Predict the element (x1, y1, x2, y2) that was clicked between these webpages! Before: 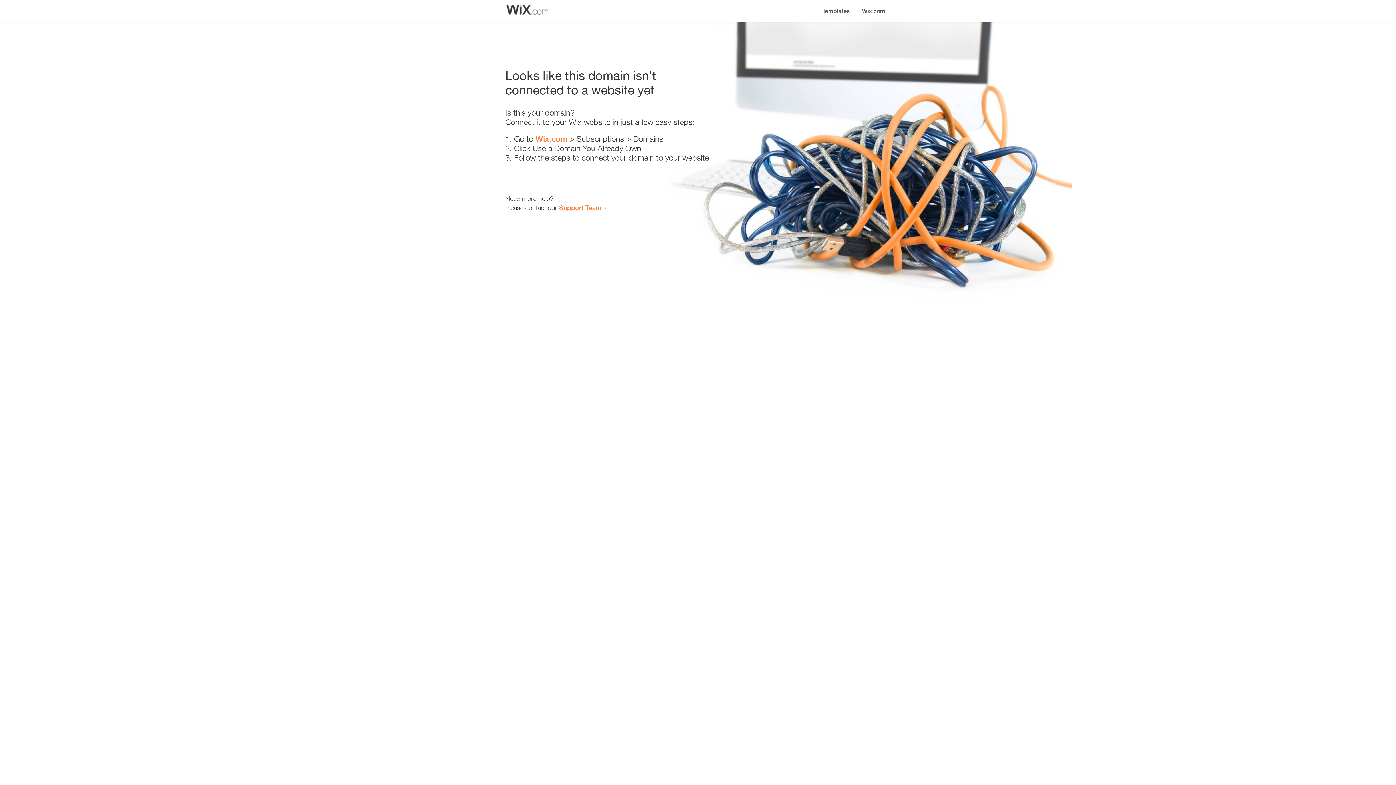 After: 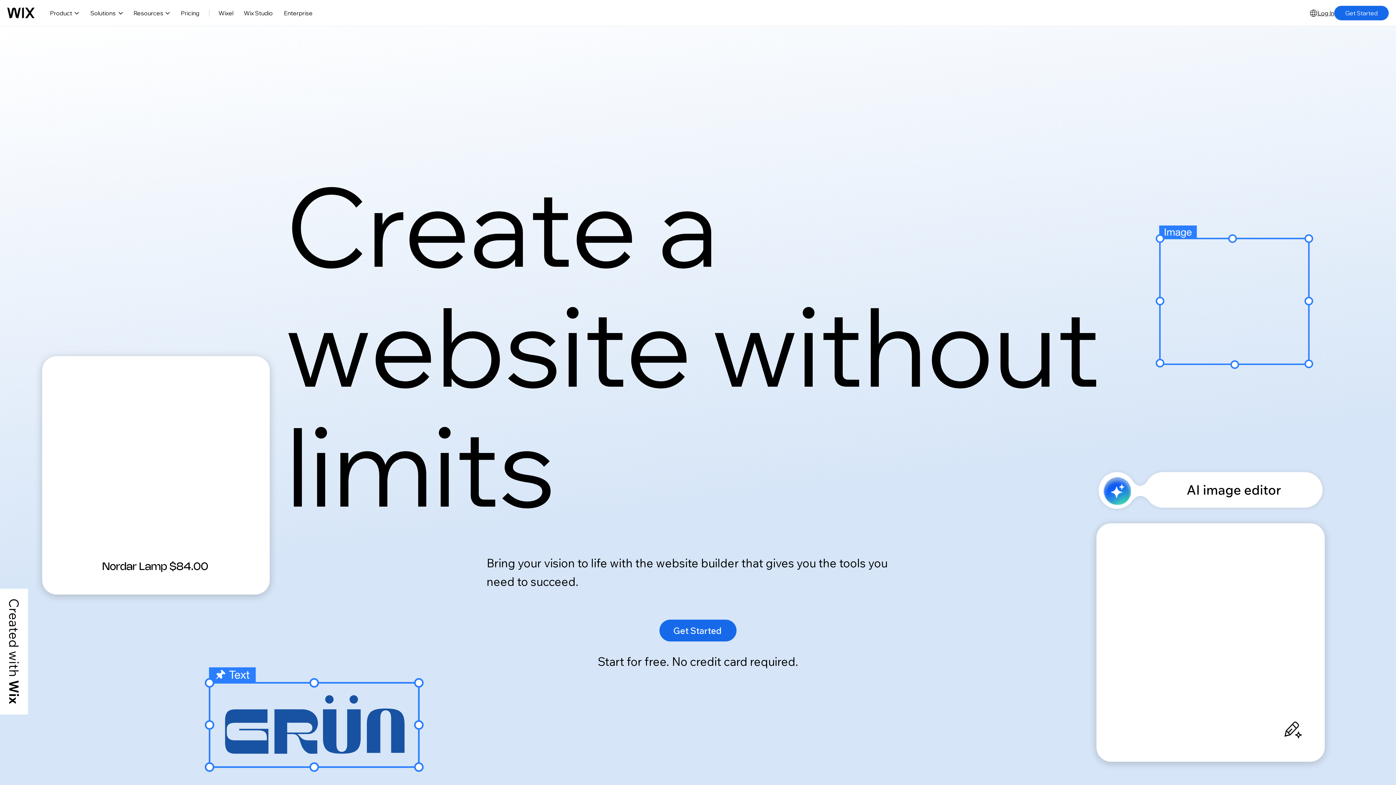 Action: bbox: (535, 134, 567, 143) label: Wix.com